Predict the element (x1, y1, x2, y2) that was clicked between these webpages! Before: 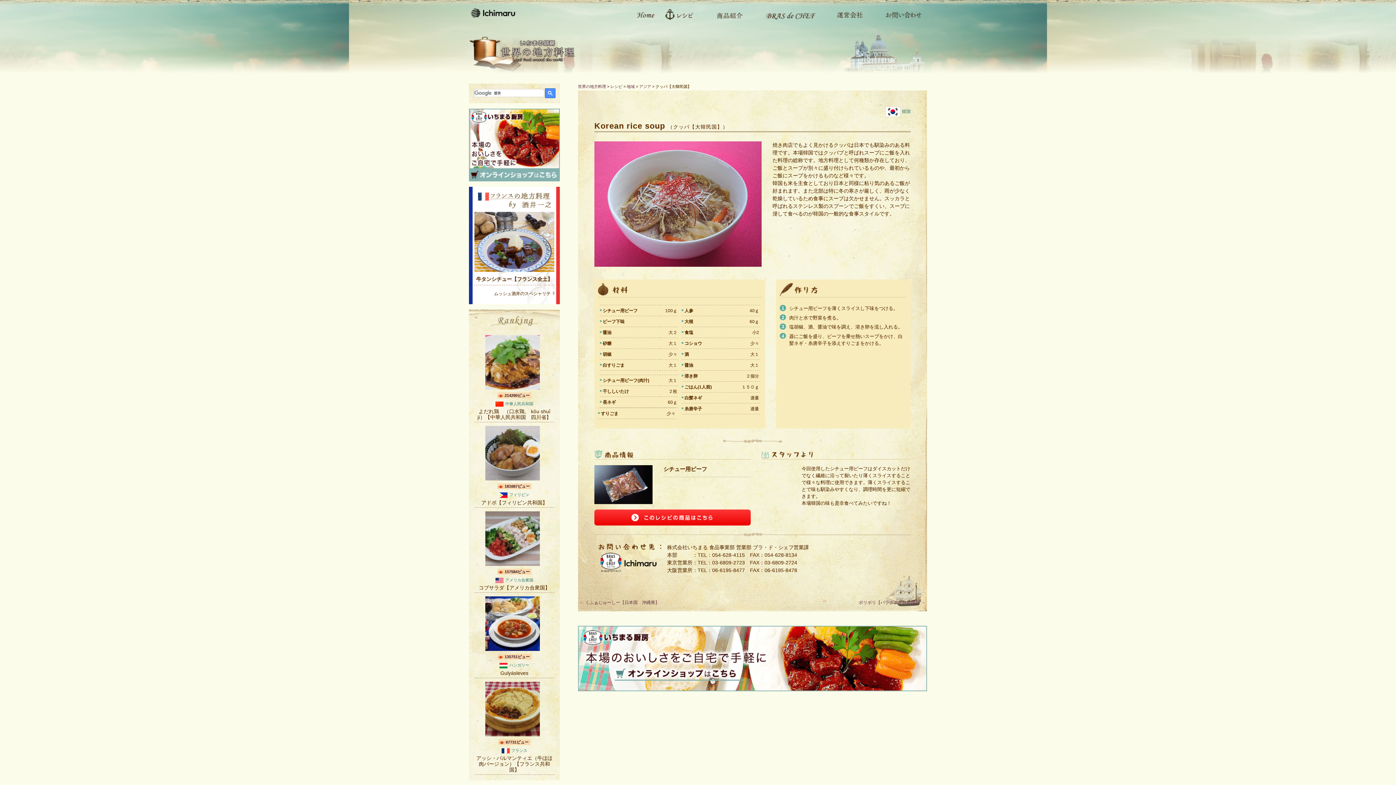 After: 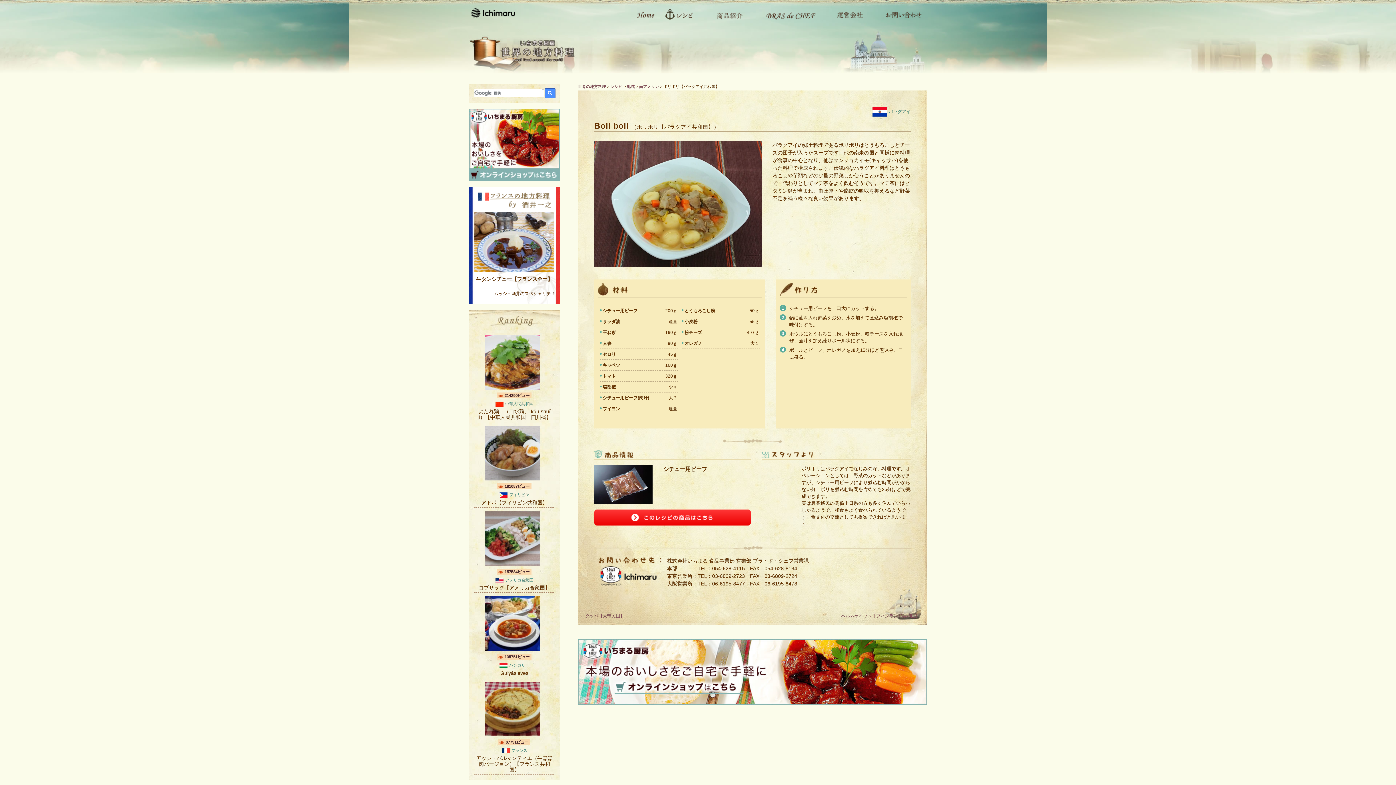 Action: label: ボリボリ【パラグアイ共和国】 → bbox: (858, 599, 925, 606)